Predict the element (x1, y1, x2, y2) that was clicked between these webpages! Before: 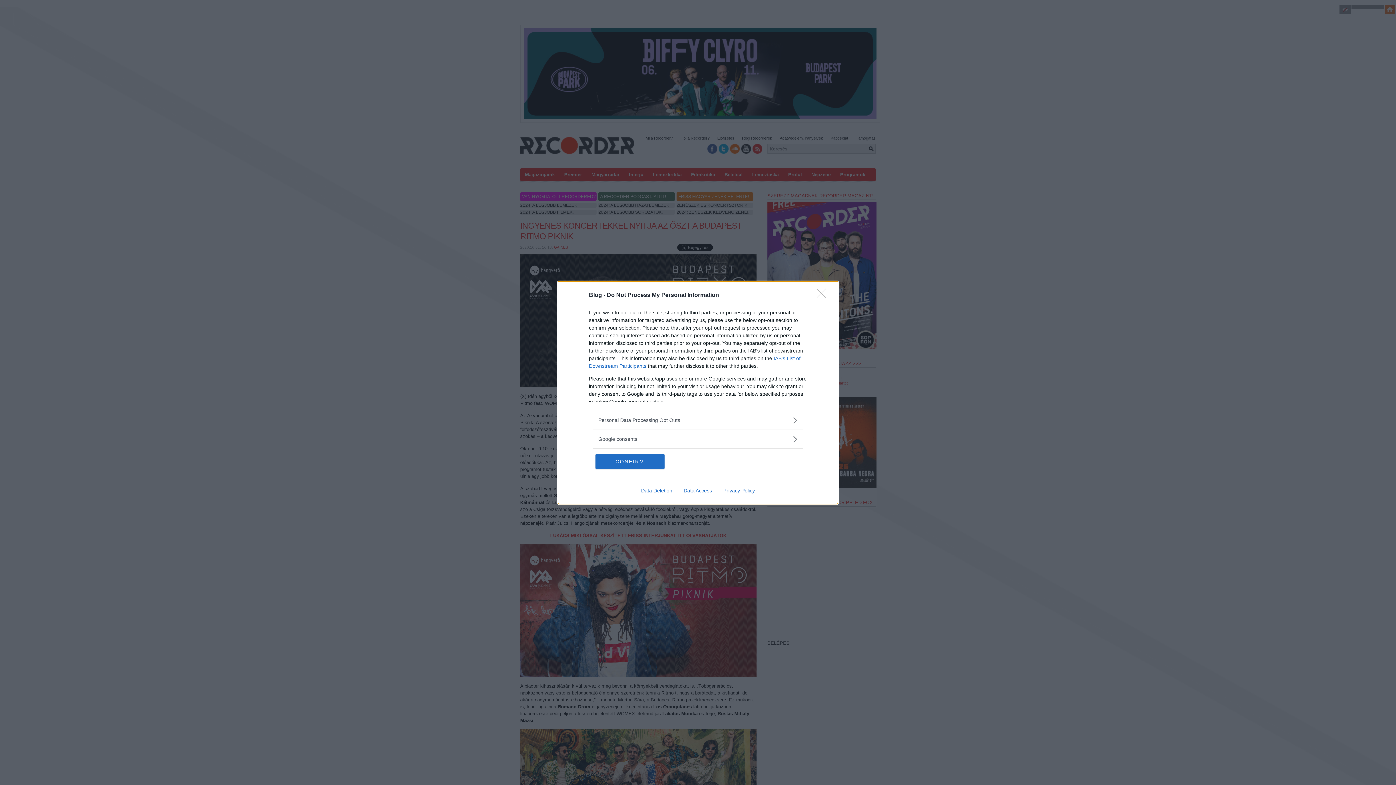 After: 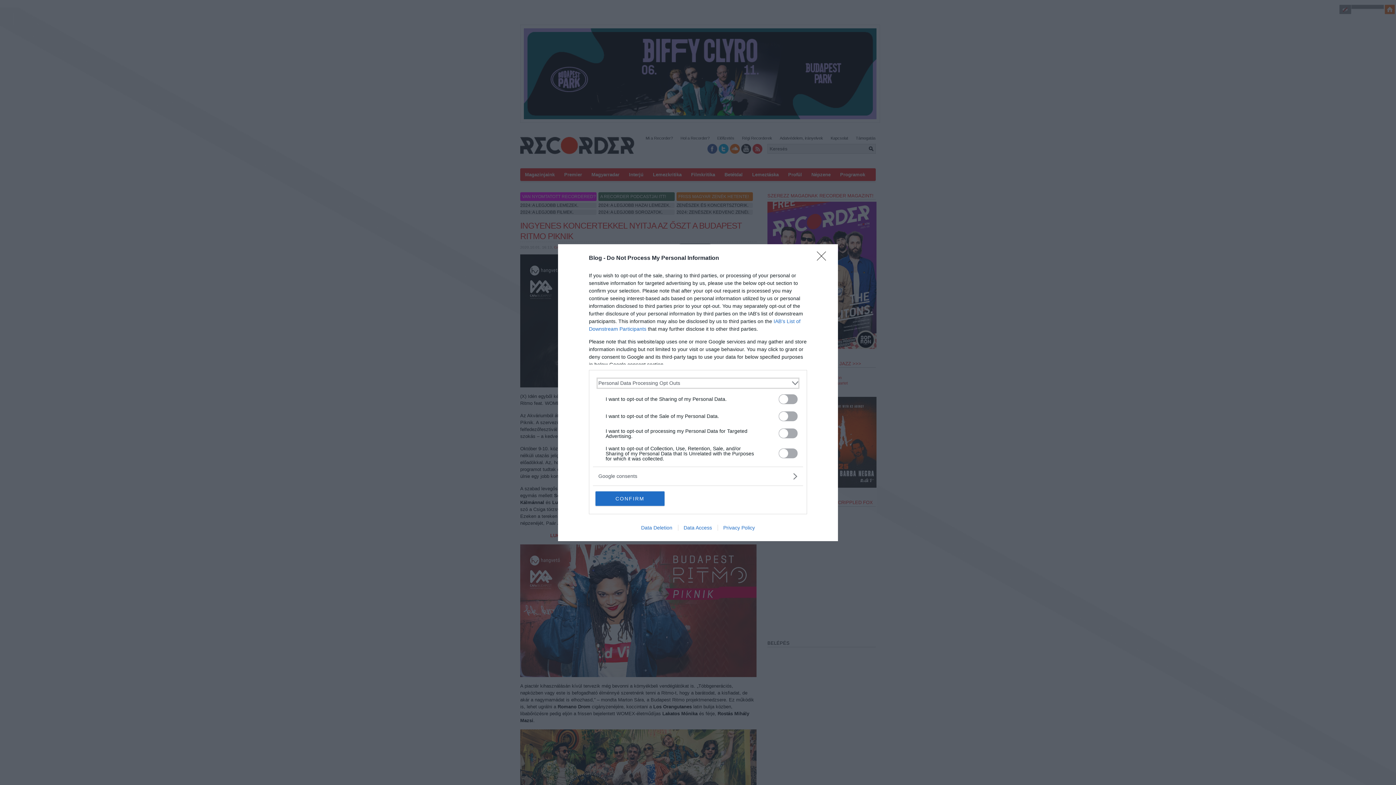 Action: label: Opt-Outs bbox: (598, 416, 797, 424)